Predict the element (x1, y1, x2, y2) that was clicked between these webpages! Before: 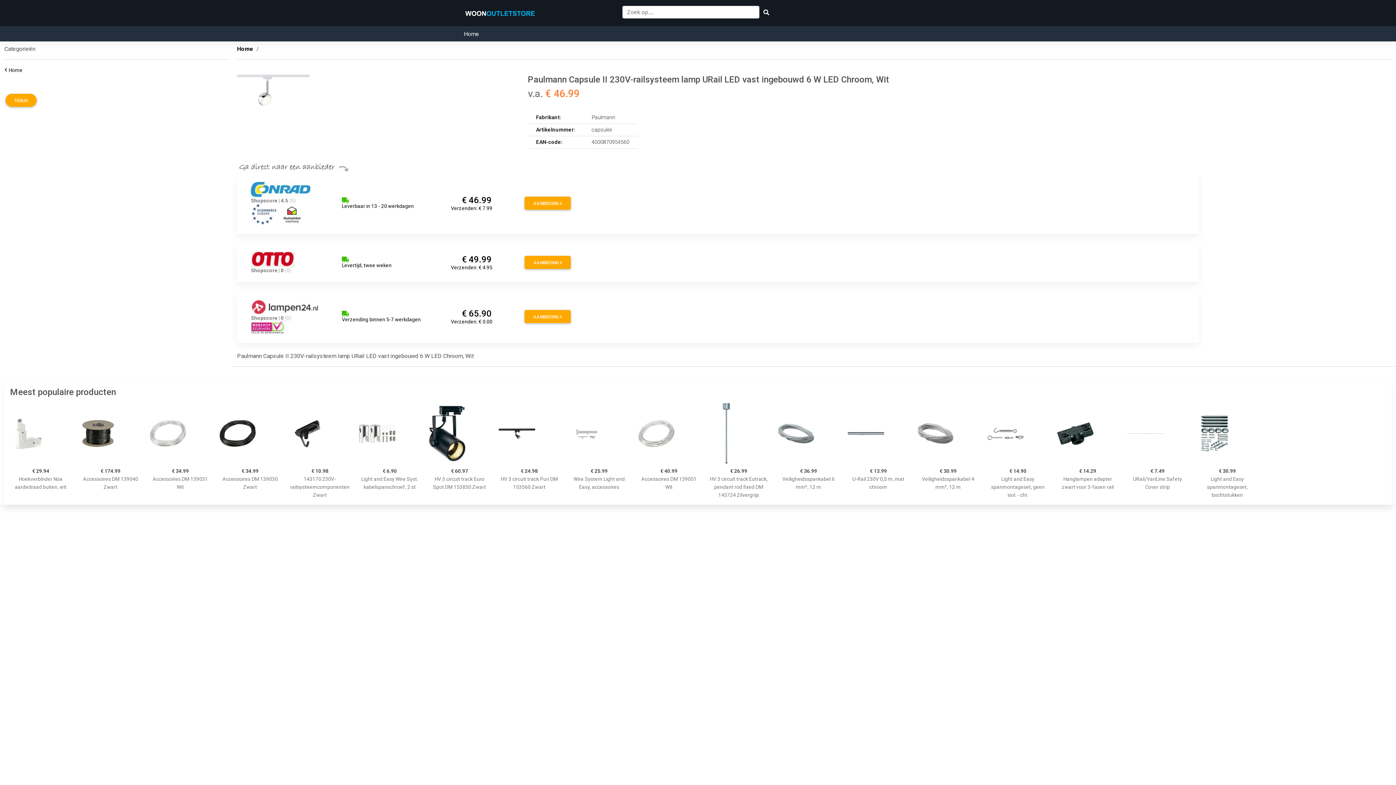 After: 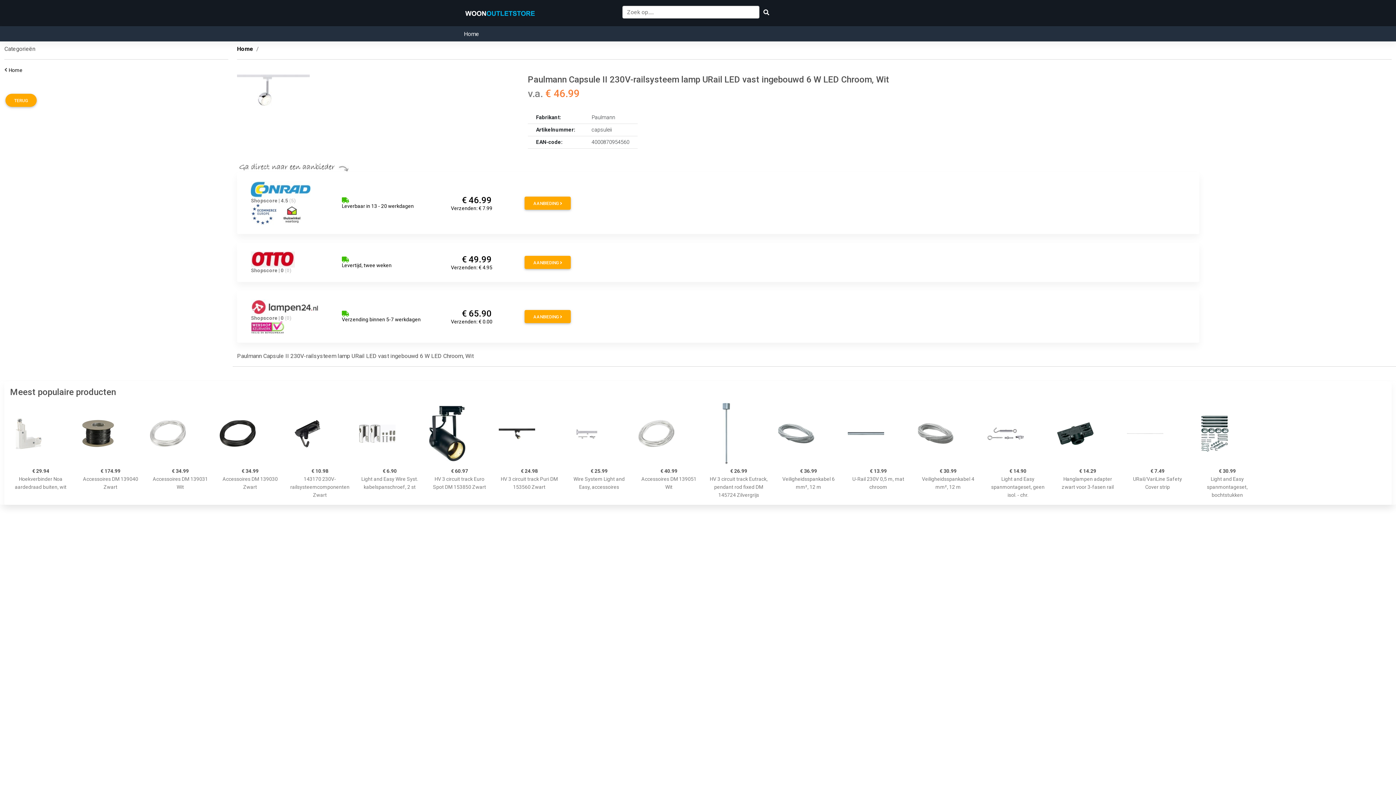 Action: bbox: (523, 317, 572, 324) label: AANBIEDING 